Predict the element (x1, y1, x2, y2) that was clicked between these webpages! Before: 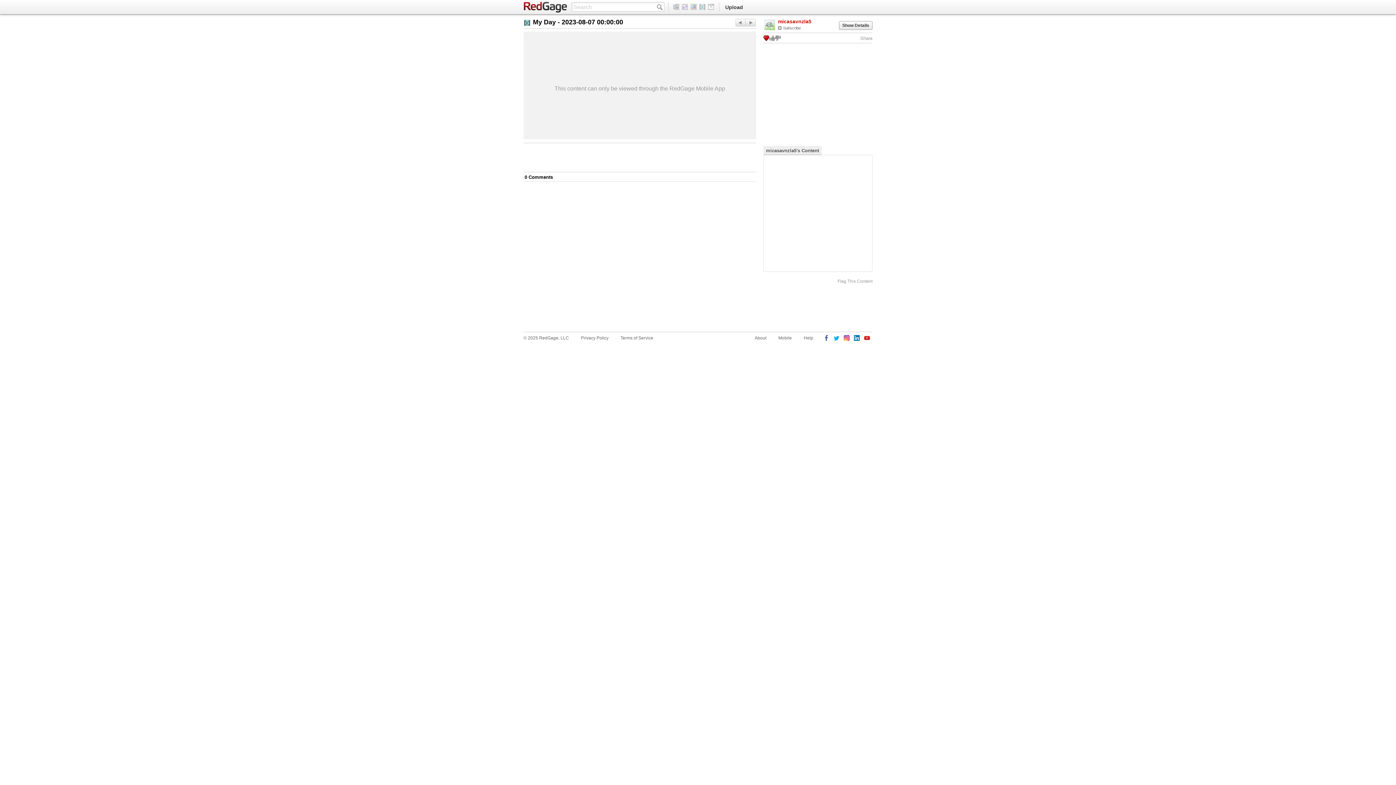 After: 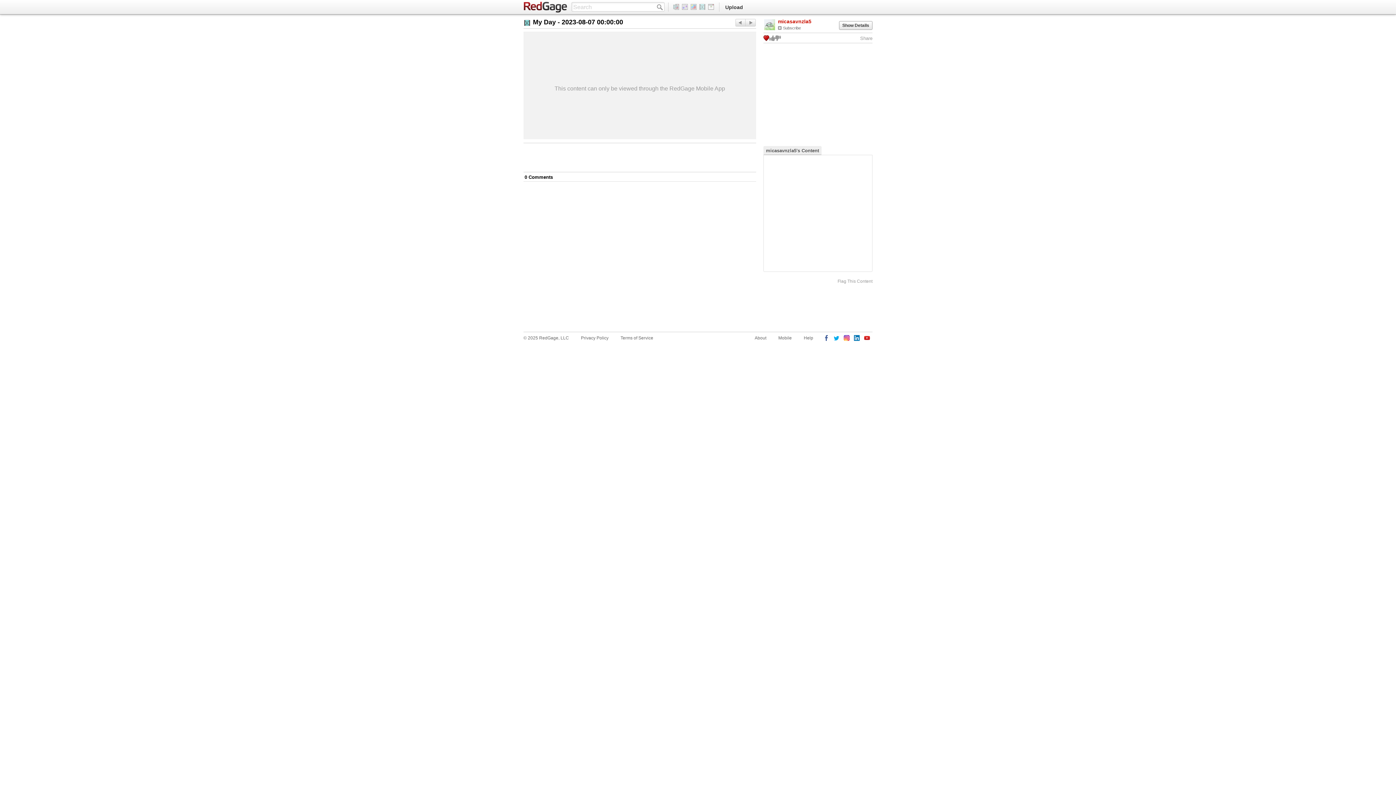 Action: bbox: (833, 335, 840, 342)